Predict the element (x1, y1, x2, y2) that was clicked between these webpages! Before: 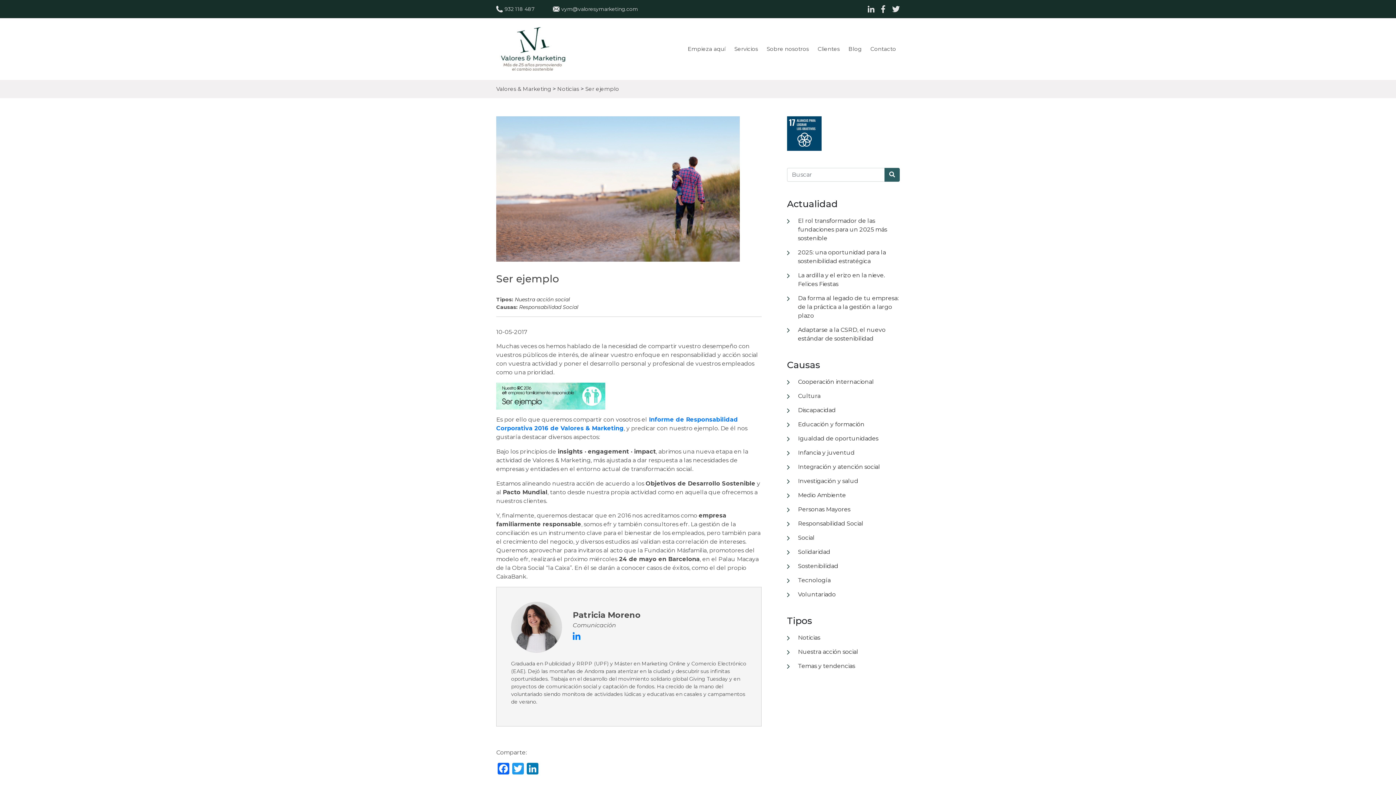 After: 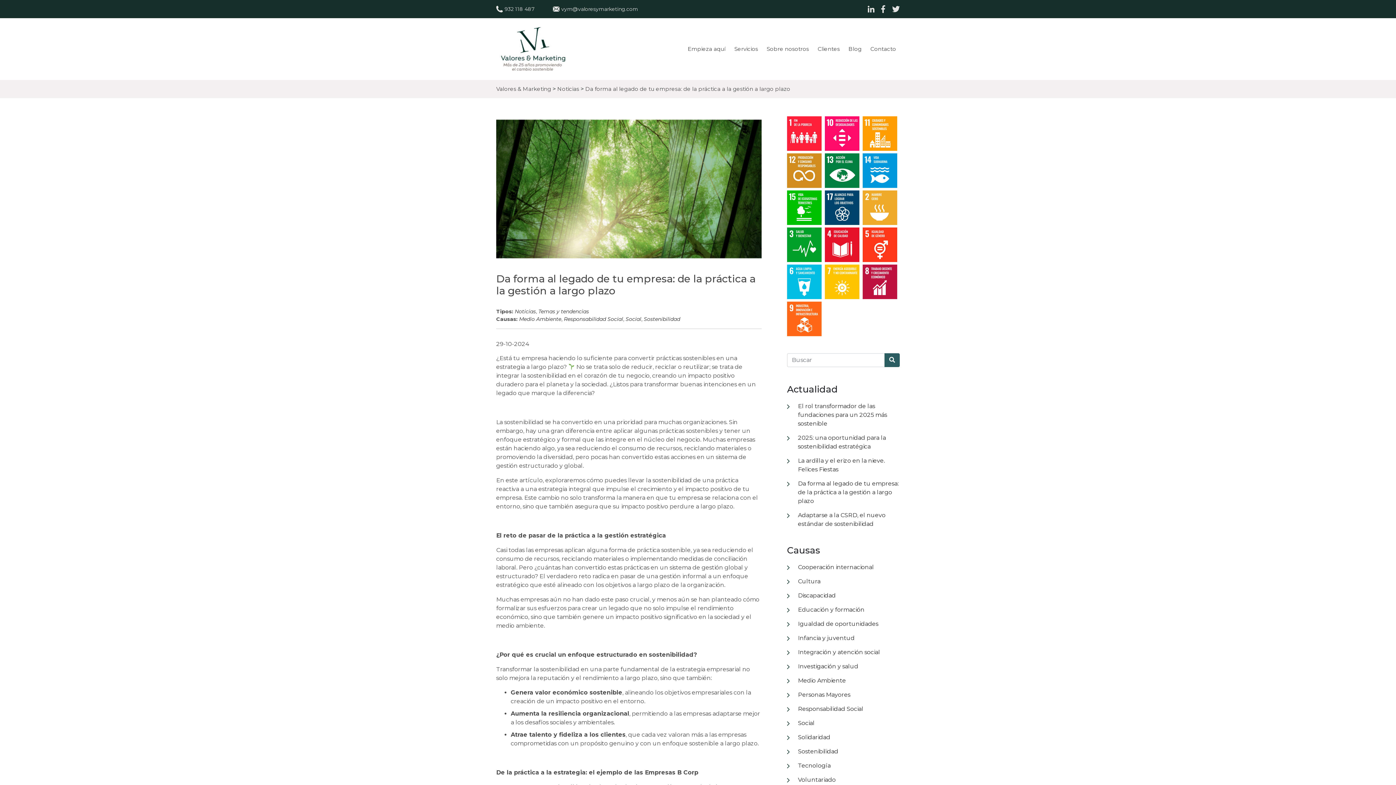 Action: bbox: (787, 294, 900, 320) label: Da forma al legado de tu empresa: de la práctica a la gestión a largo plazo